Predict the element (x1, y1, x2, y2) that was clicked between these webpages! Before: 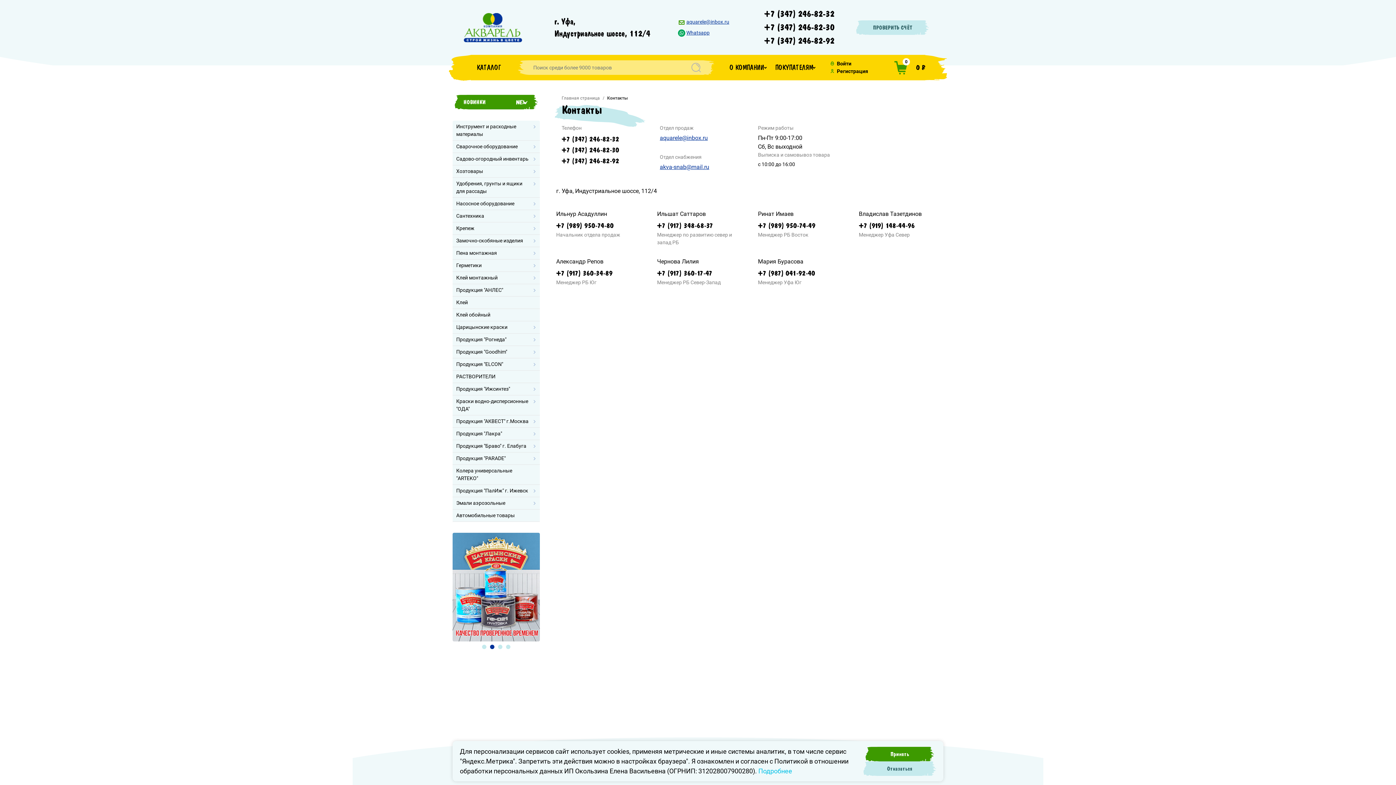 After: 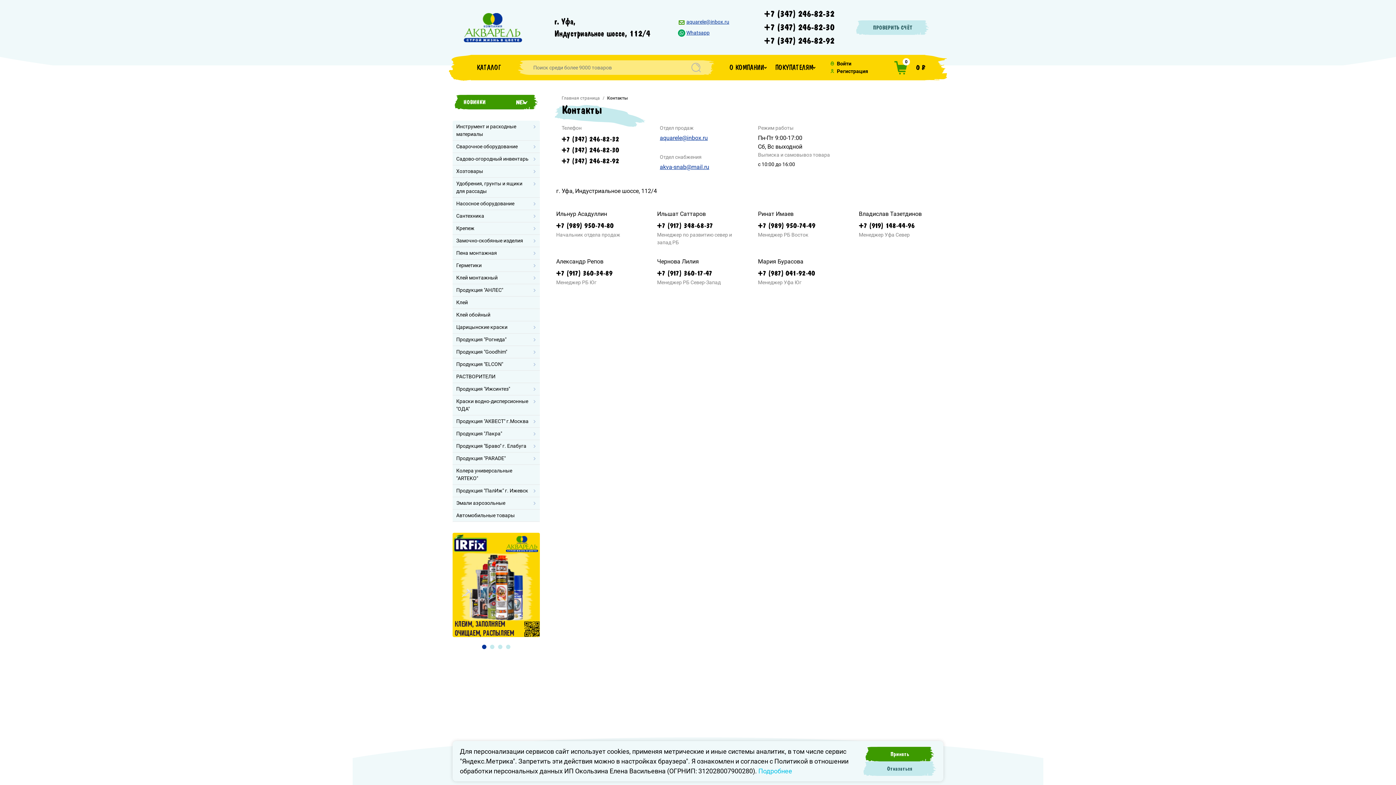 Action: label: ‪+7 (347) 246-82-30 bbox: (764, 20, 834, 34)